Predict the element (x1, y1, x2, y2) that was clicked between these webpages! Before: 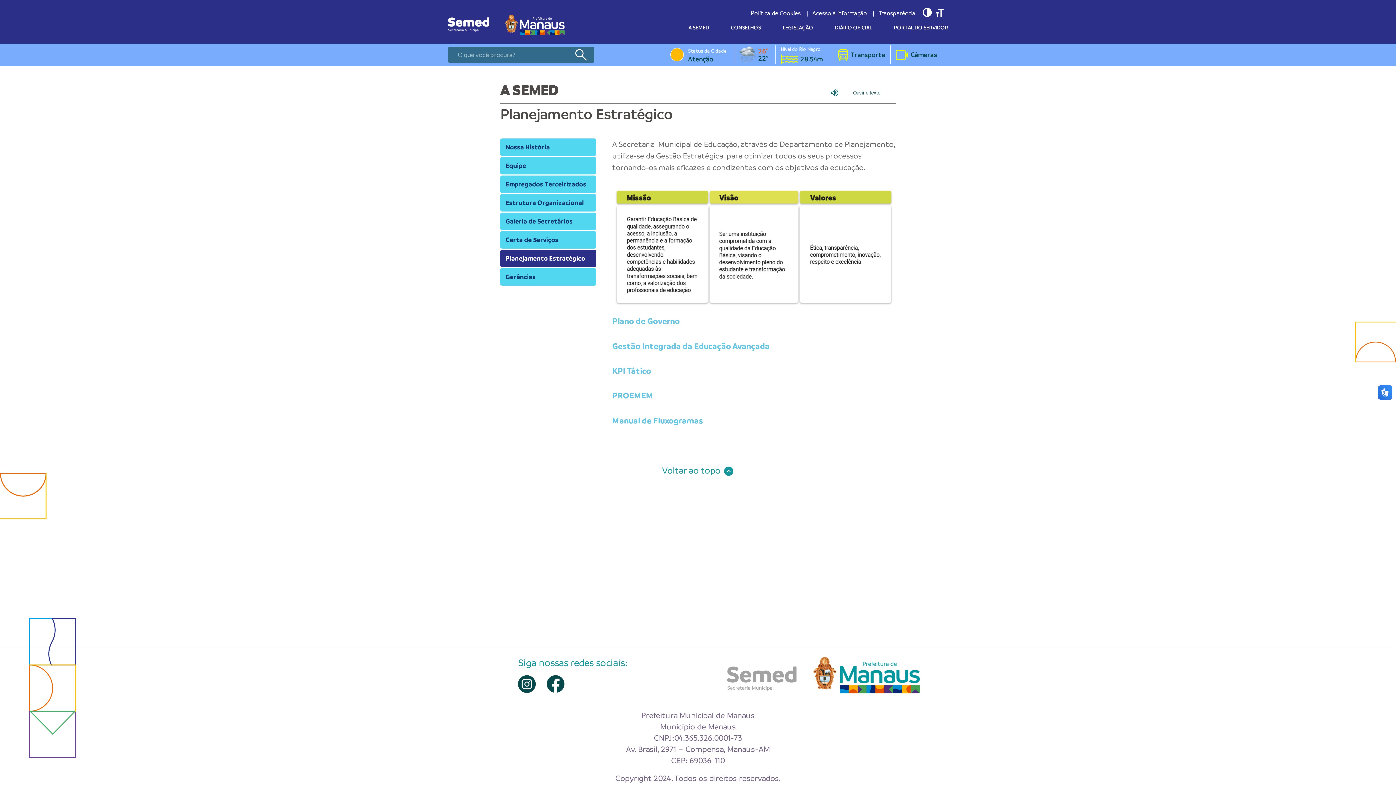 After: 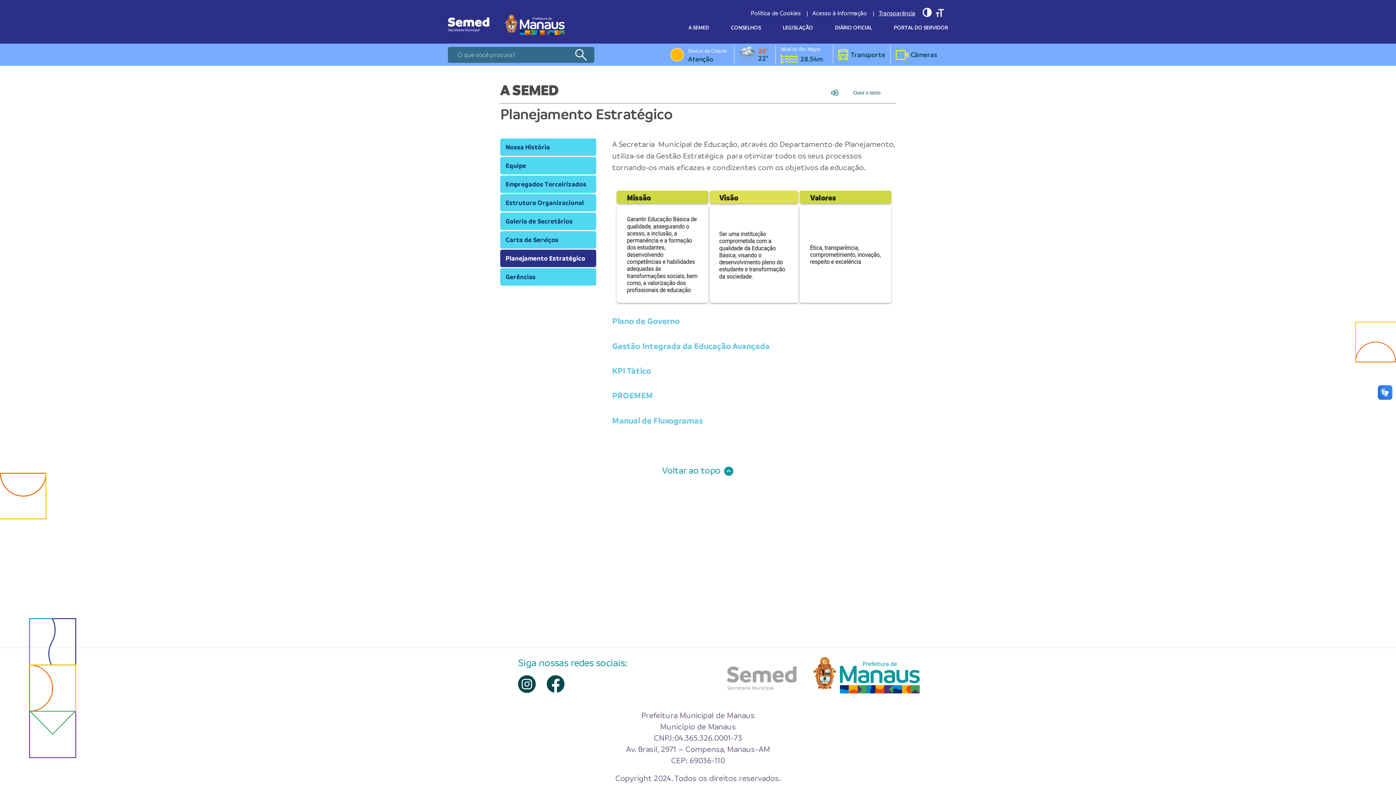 Action: bbox: (878, 9, 915, 16) label: Transparência